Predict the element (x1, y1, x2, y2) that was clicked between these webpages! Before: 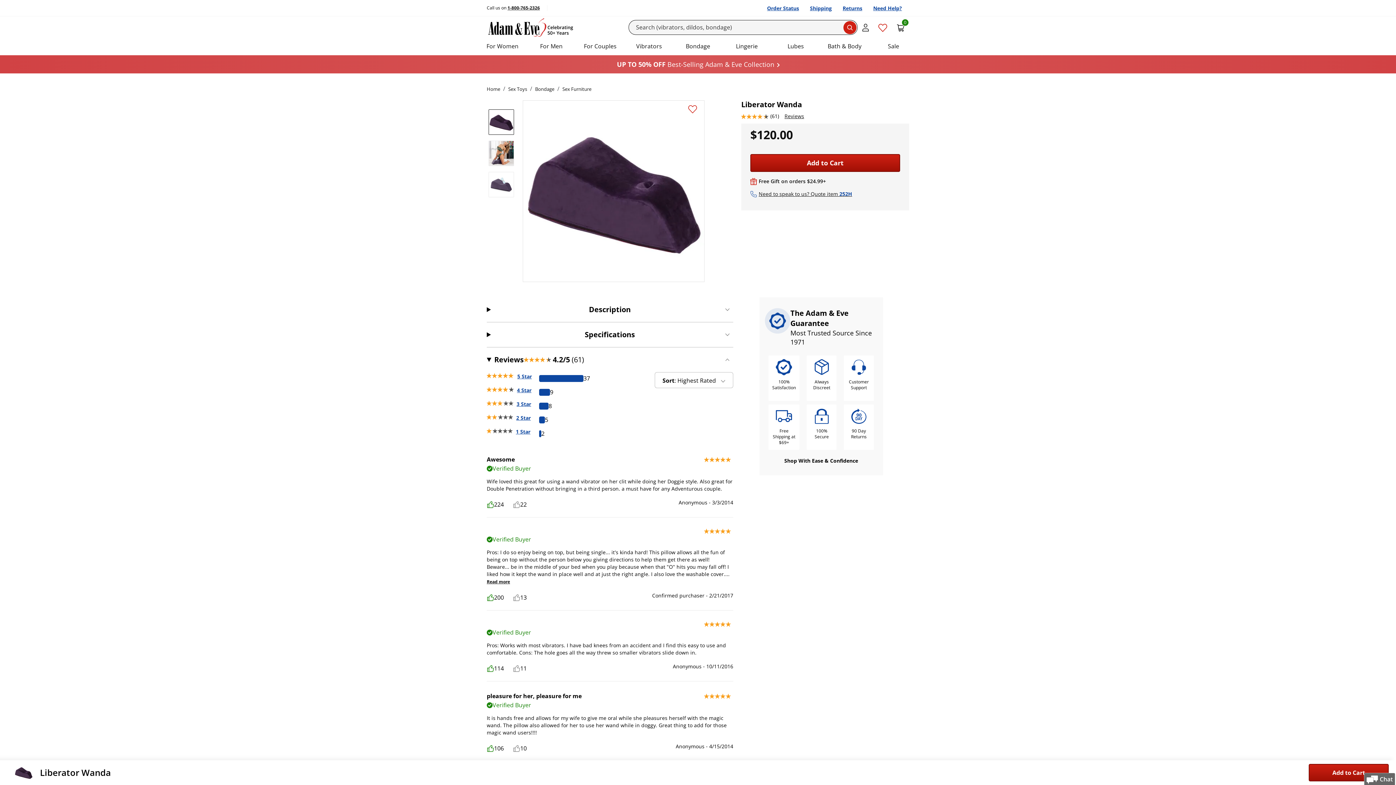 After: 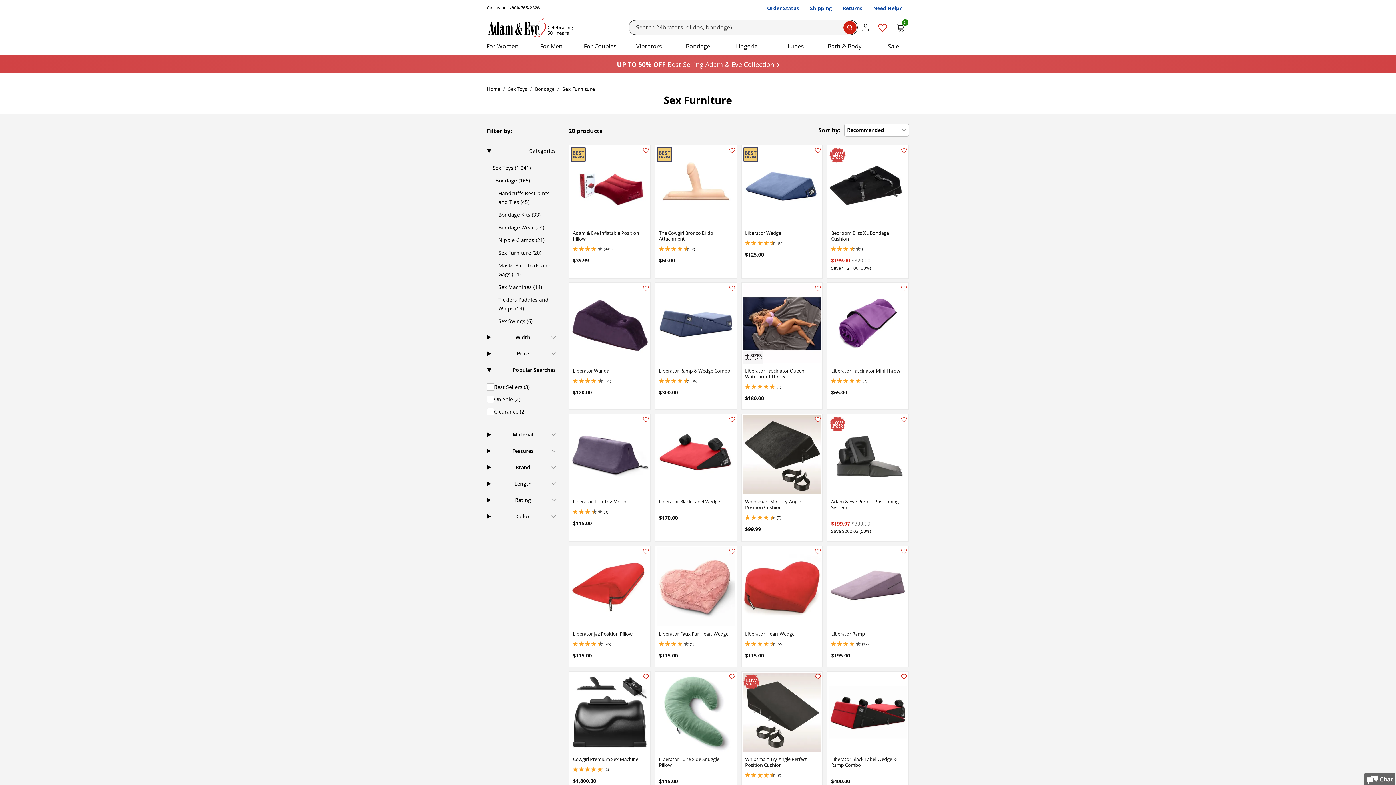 Action: label: Sex Furniture bbox: (562, 85, 591, 92)